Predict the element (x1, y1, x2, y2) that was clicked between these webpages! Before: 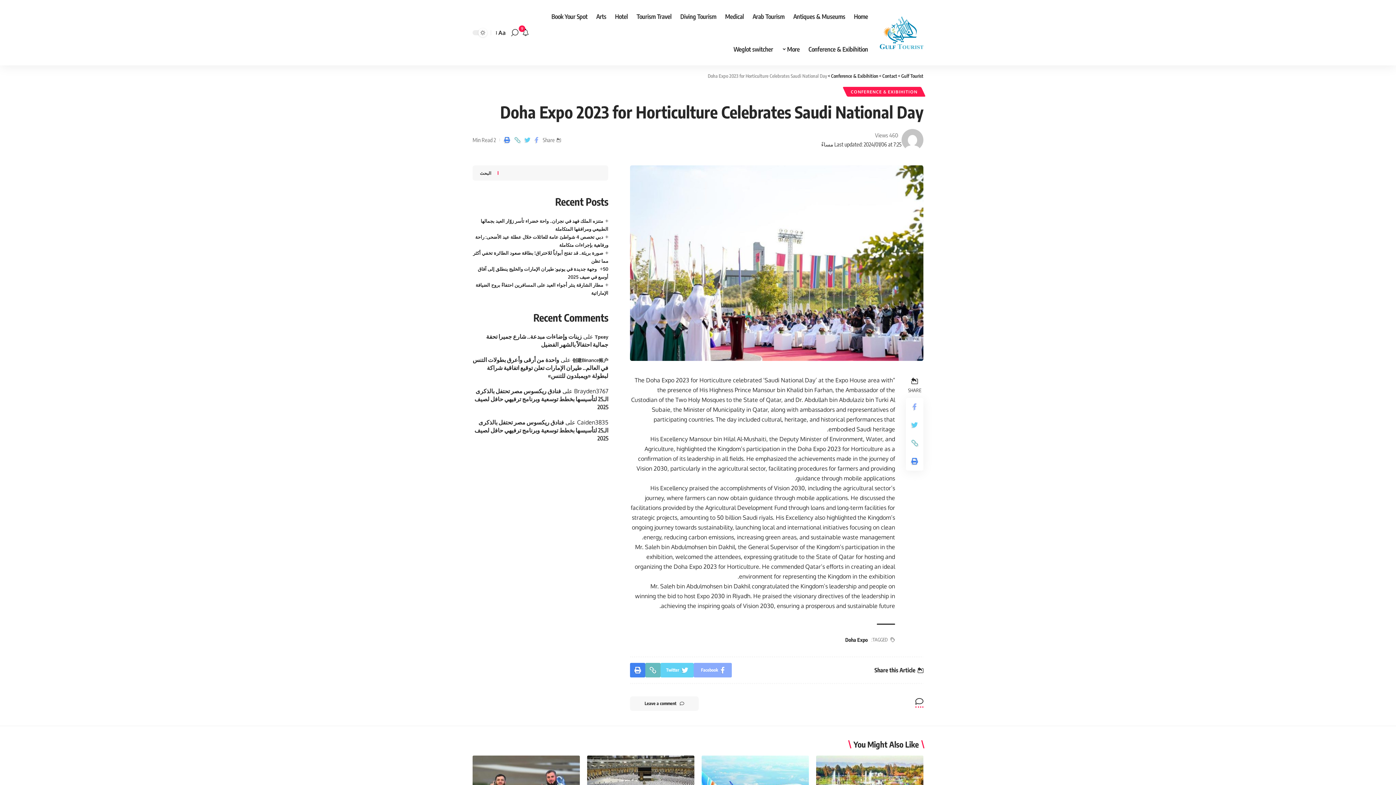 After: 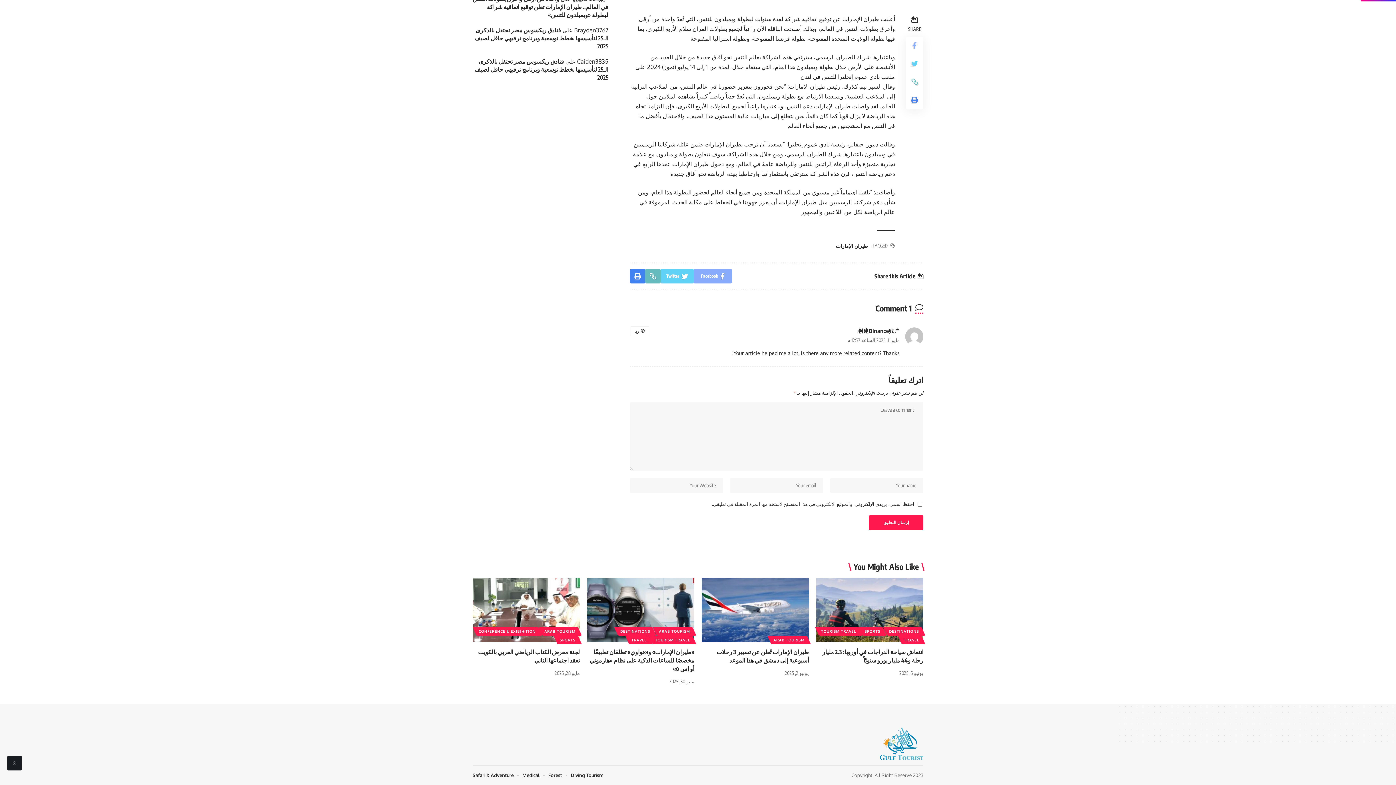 Action: label: واحدة من أرقى وأعرق بطولات التنس في العالم.. طيران الإمارات تعلن توقيع اتفاقية شراكة لبطولة «ويمبلدون للتنس» bbox: (472, 356, 608, 379)